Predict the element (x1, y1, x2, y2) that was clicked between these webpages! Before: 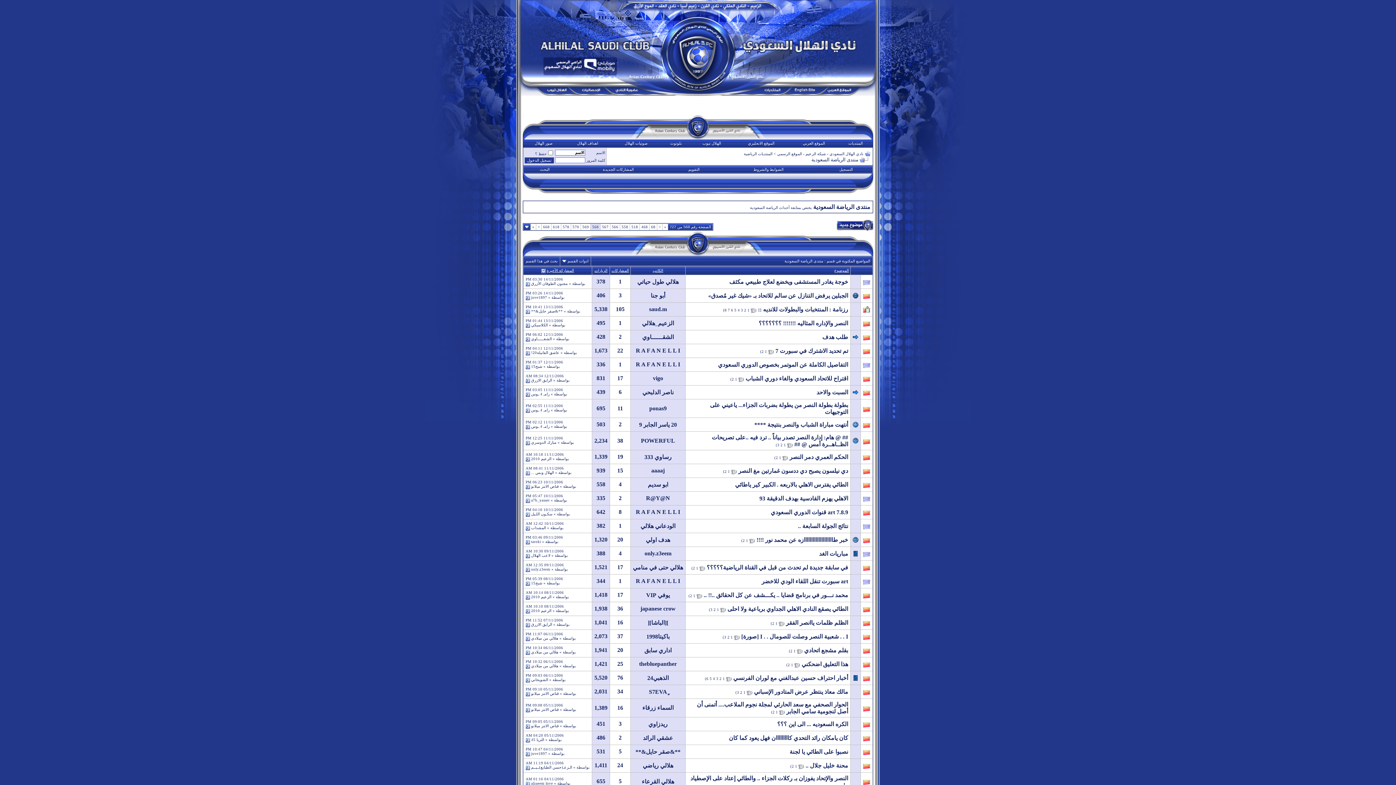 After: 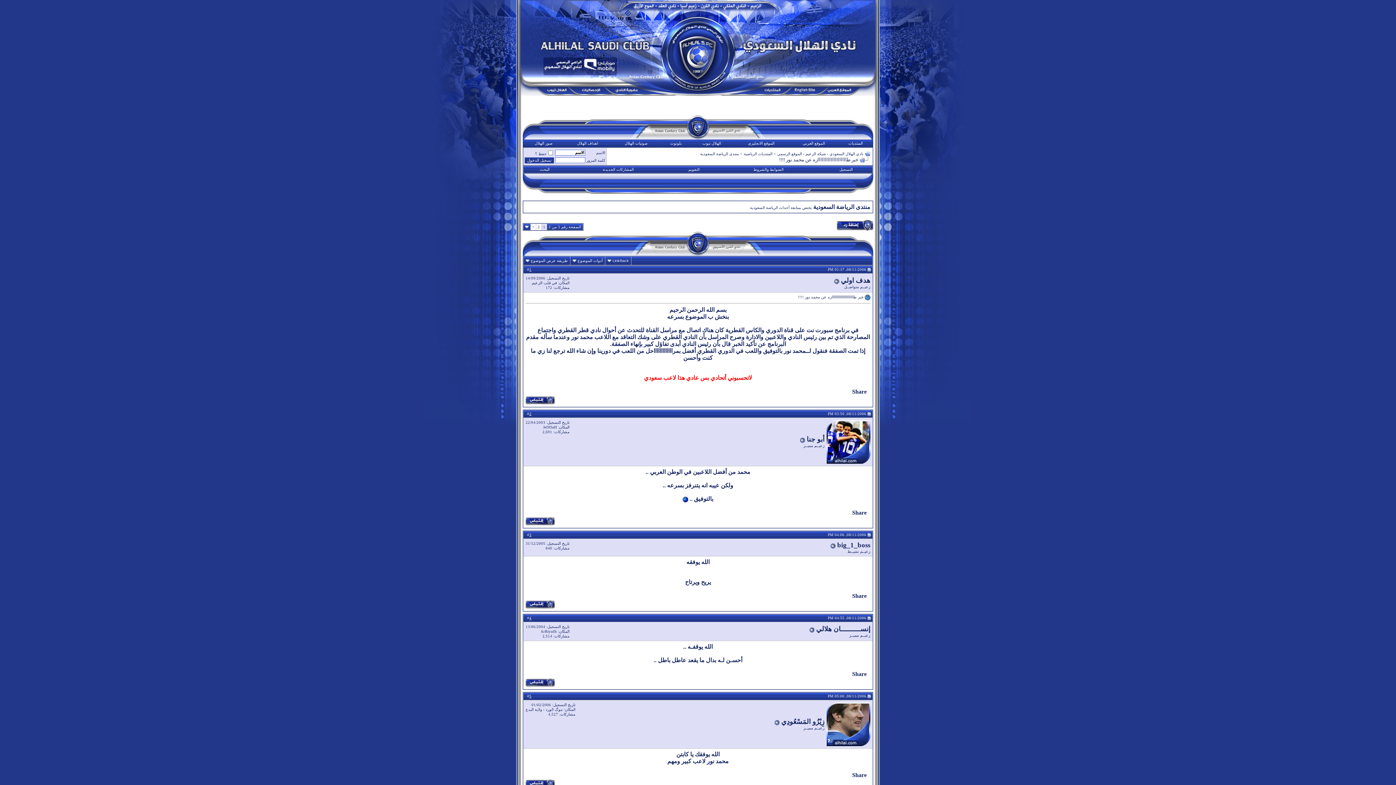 Action: bbox: (746, 538, 748, 542) label: 1